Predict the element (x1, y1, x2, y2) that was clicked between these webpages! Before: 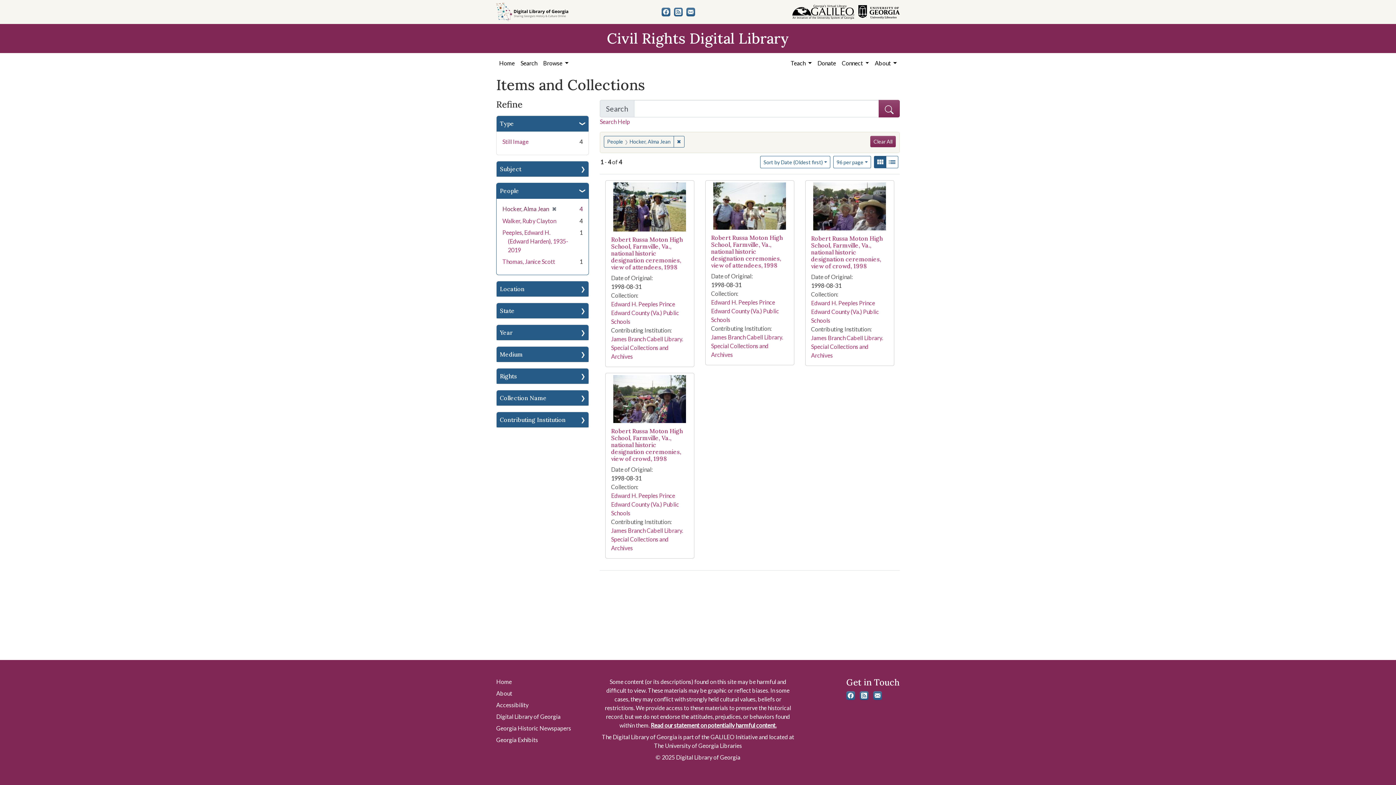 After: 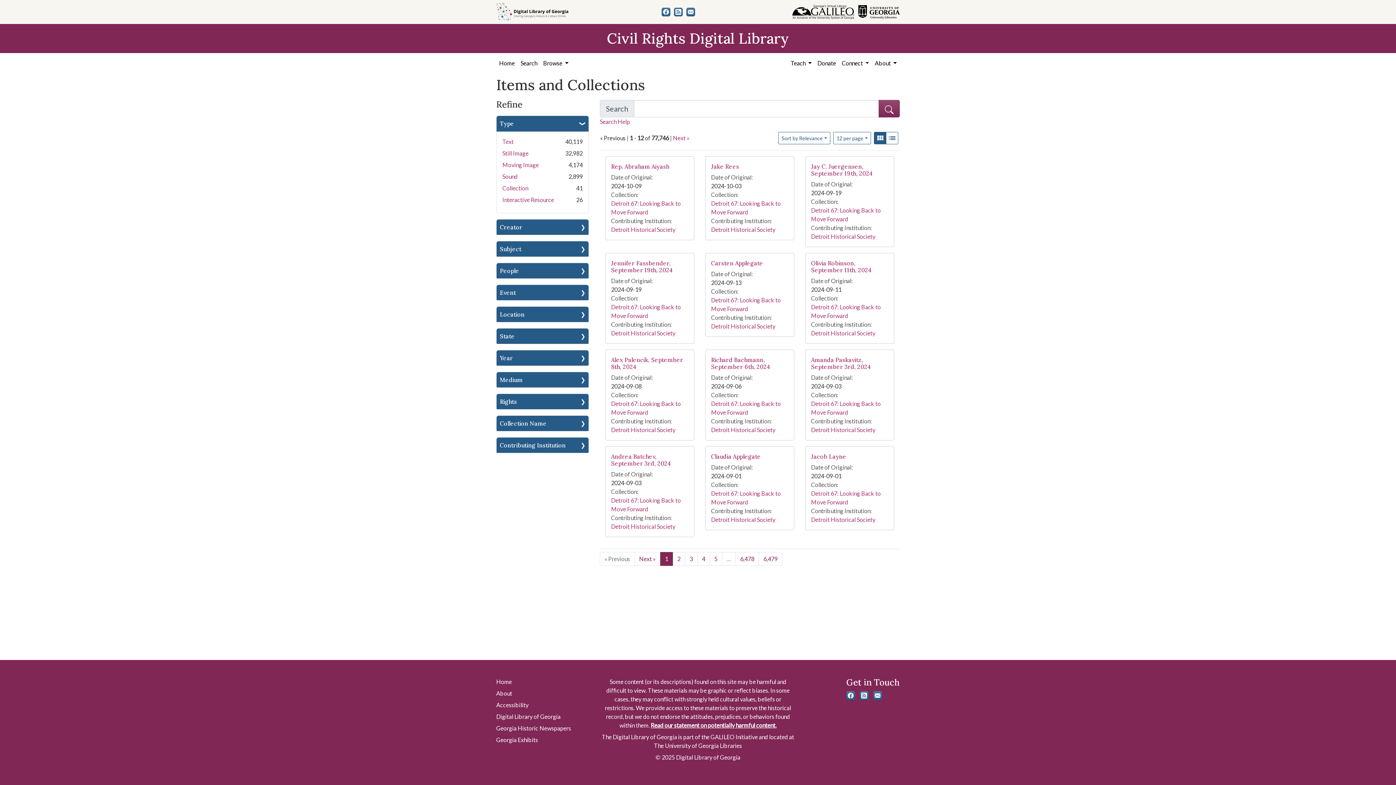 Action: bbox: (673, 136, 684, 147) label: ✖
Remove constraint People: Hocker, Alma Jean